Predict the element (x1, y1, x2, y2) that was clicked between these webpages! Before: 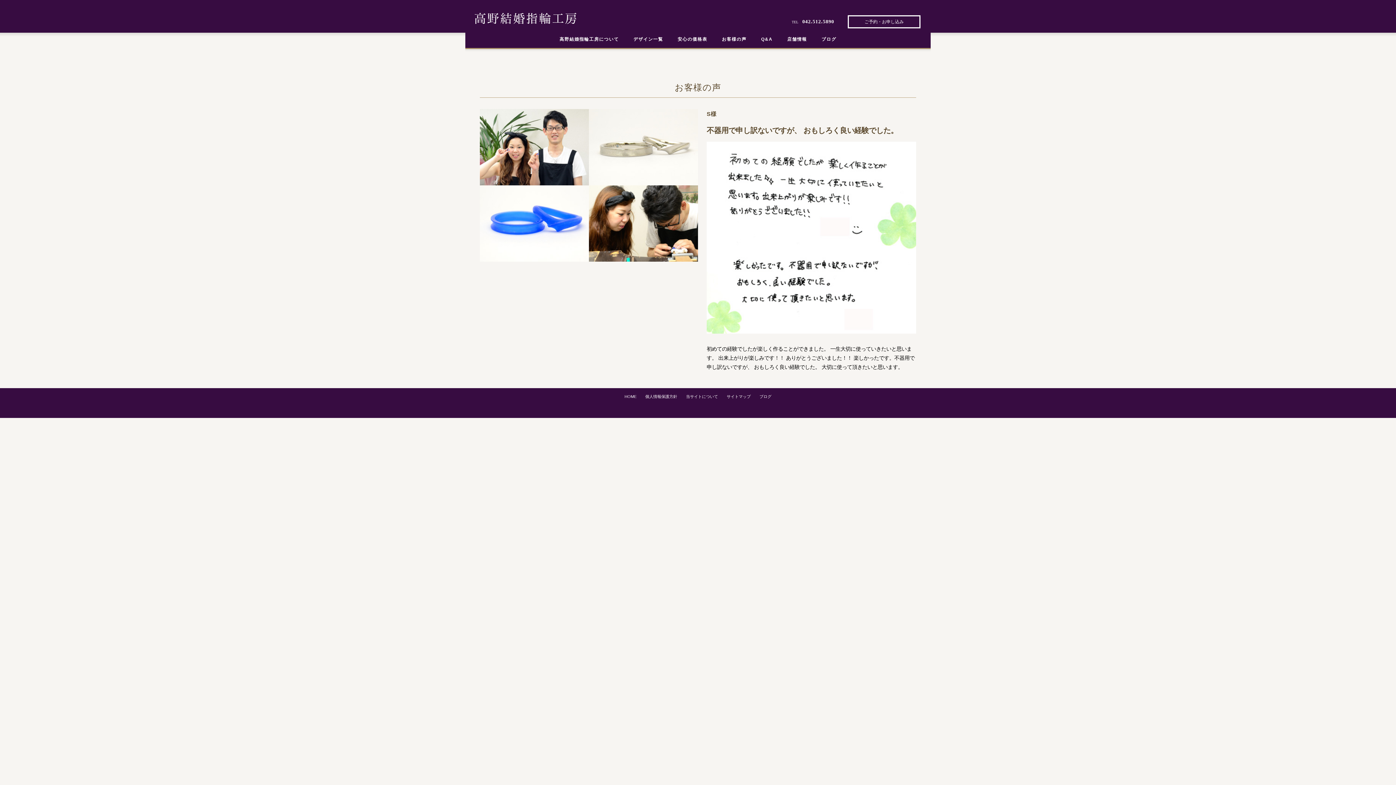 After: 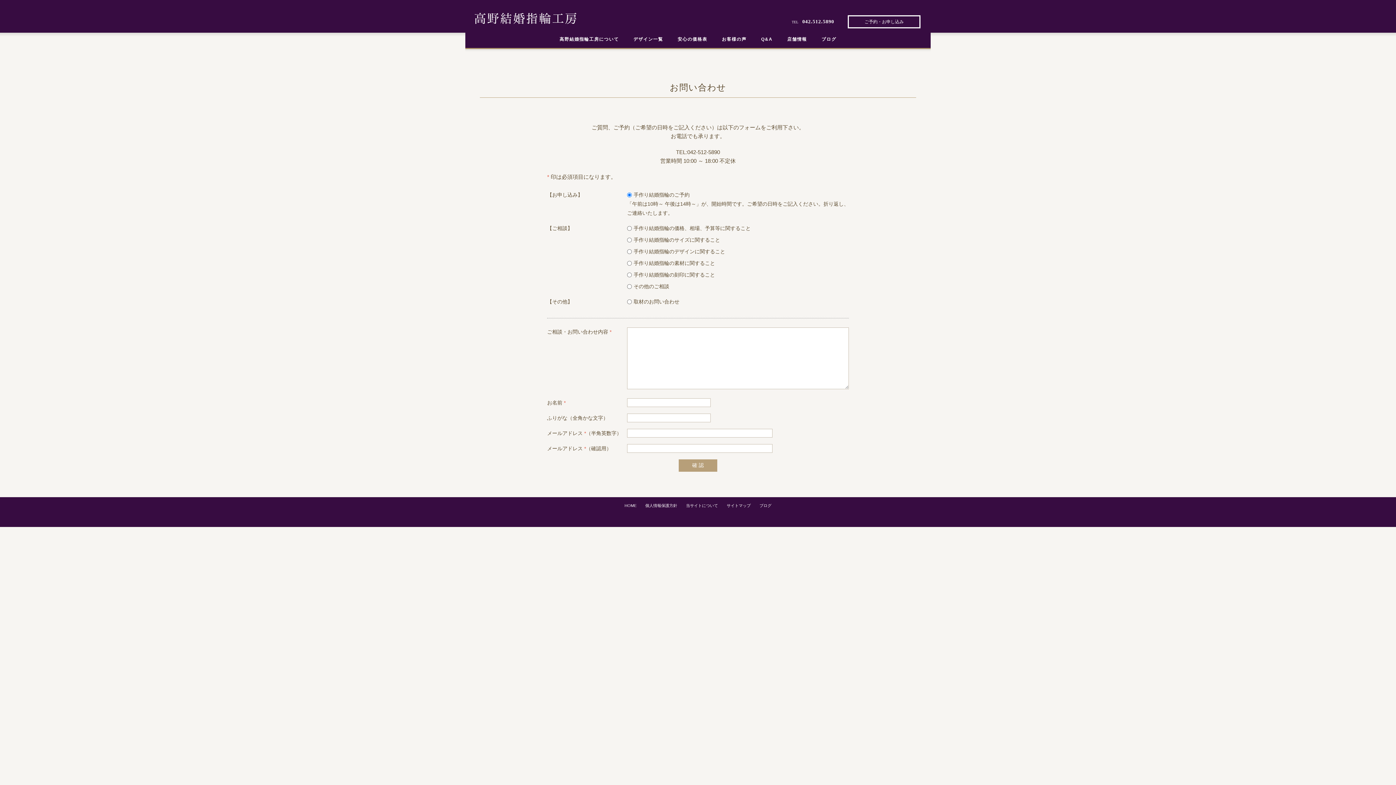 Action: label: ご予約・お申し込み bbox: (849, 16, 919, 27)